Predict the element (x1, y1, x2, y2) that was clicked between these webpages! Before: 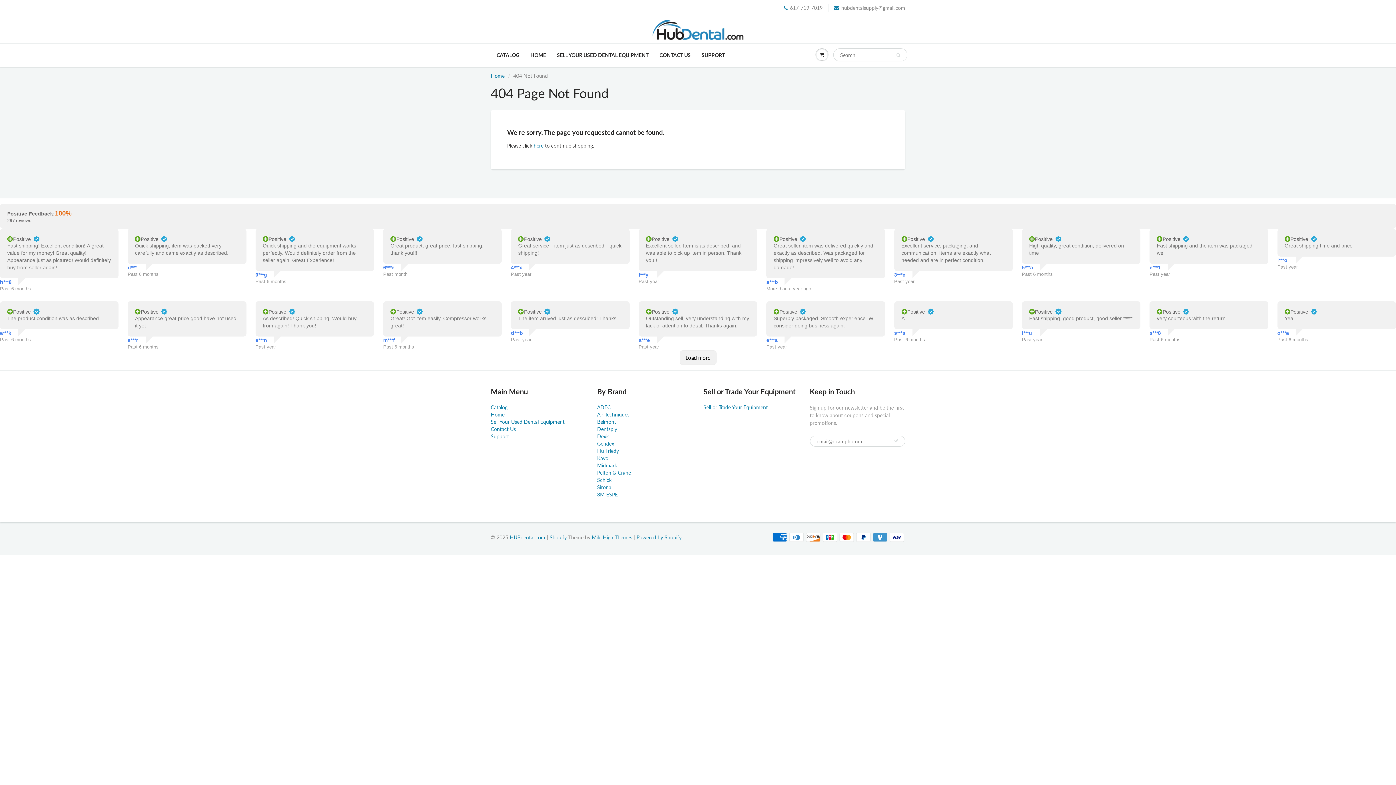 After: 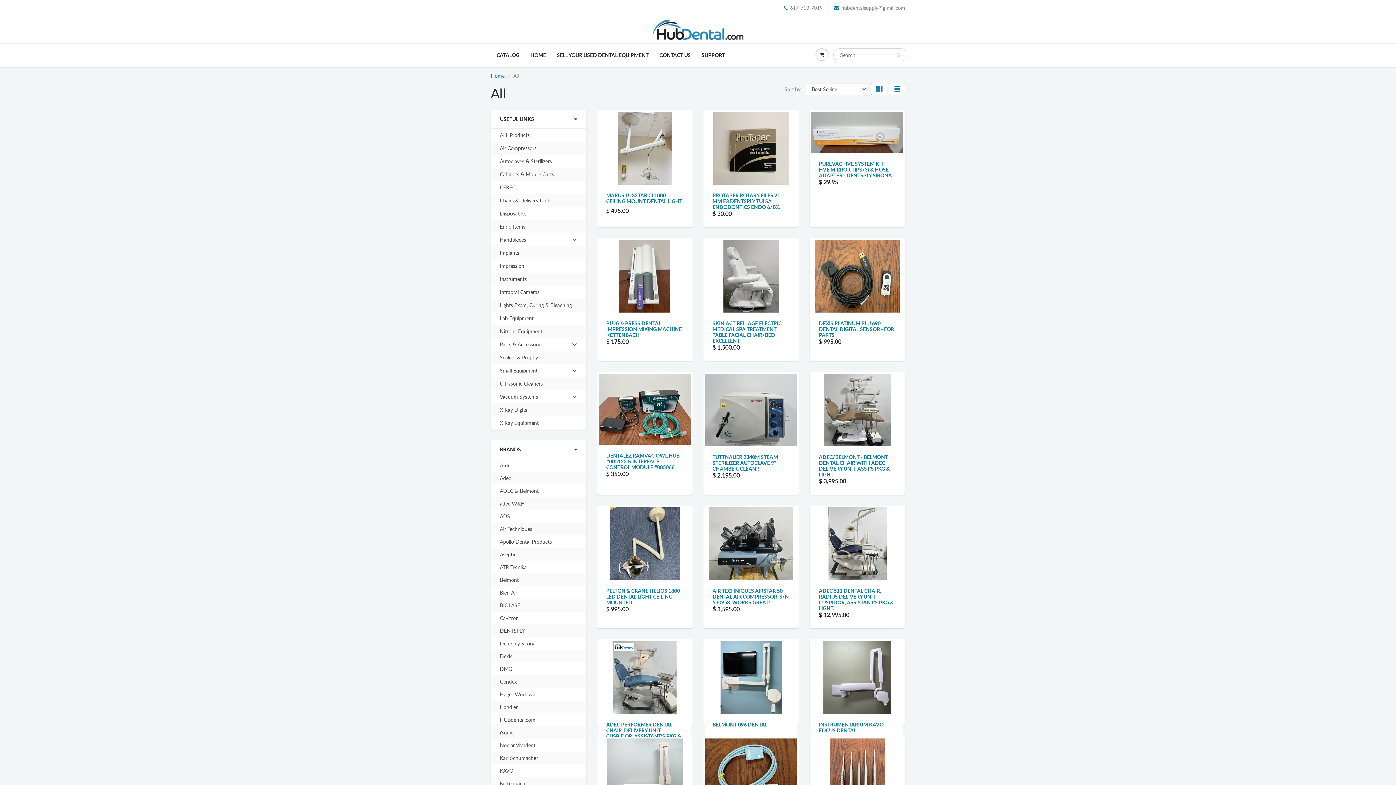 Action: label: here bbox: (533, 142, 543, 148)